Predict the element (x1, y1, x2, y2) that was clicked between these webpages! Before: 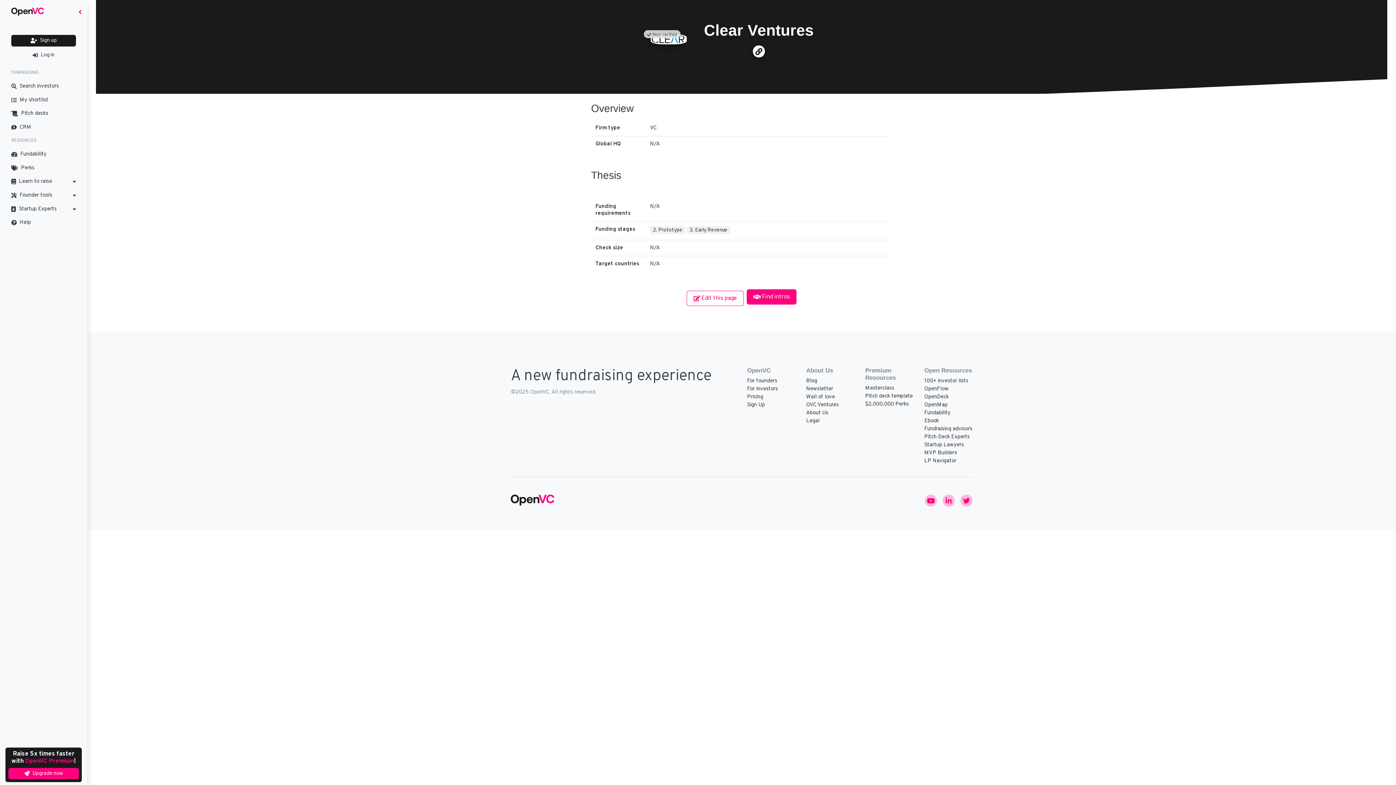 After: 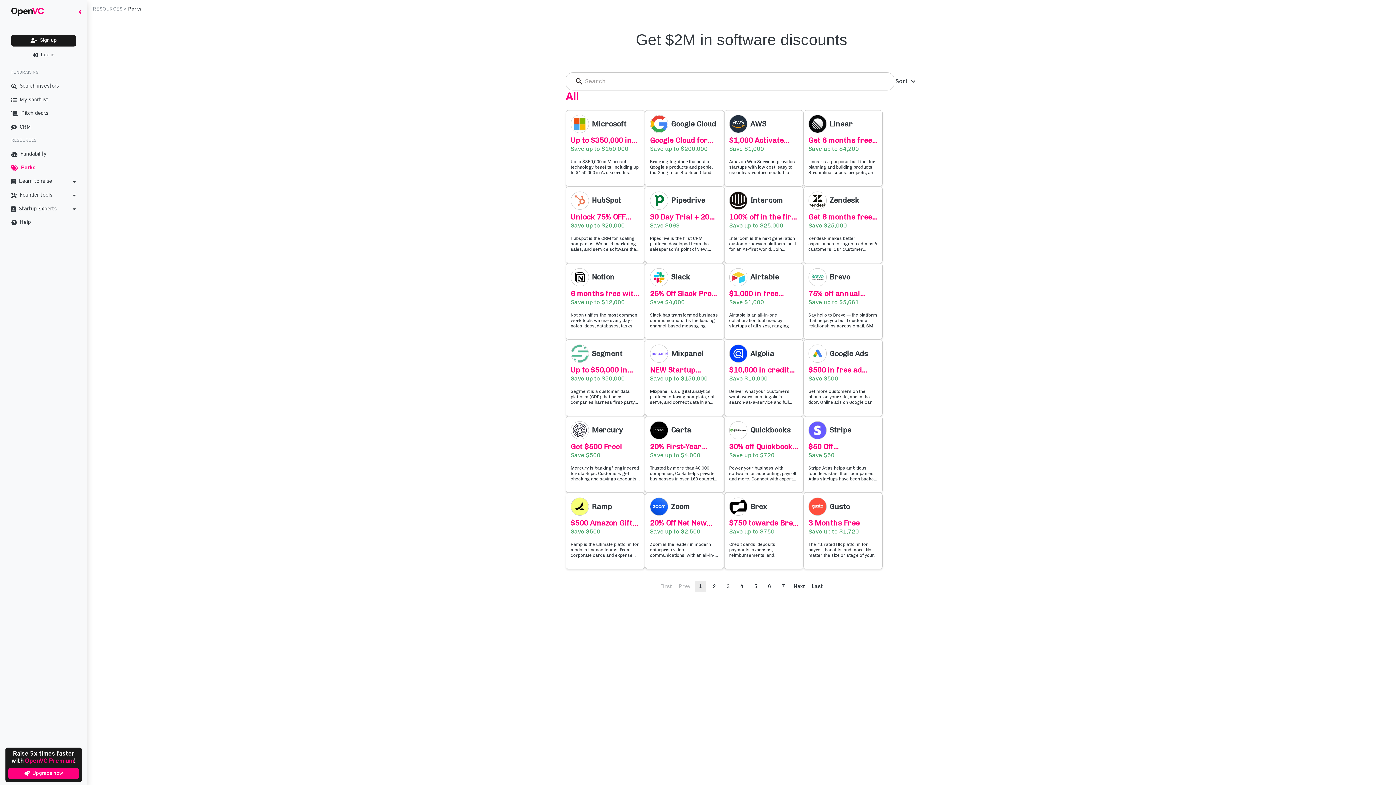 Action: label: $2,000,000 Perks bbox: (865, 401, 909, 408)